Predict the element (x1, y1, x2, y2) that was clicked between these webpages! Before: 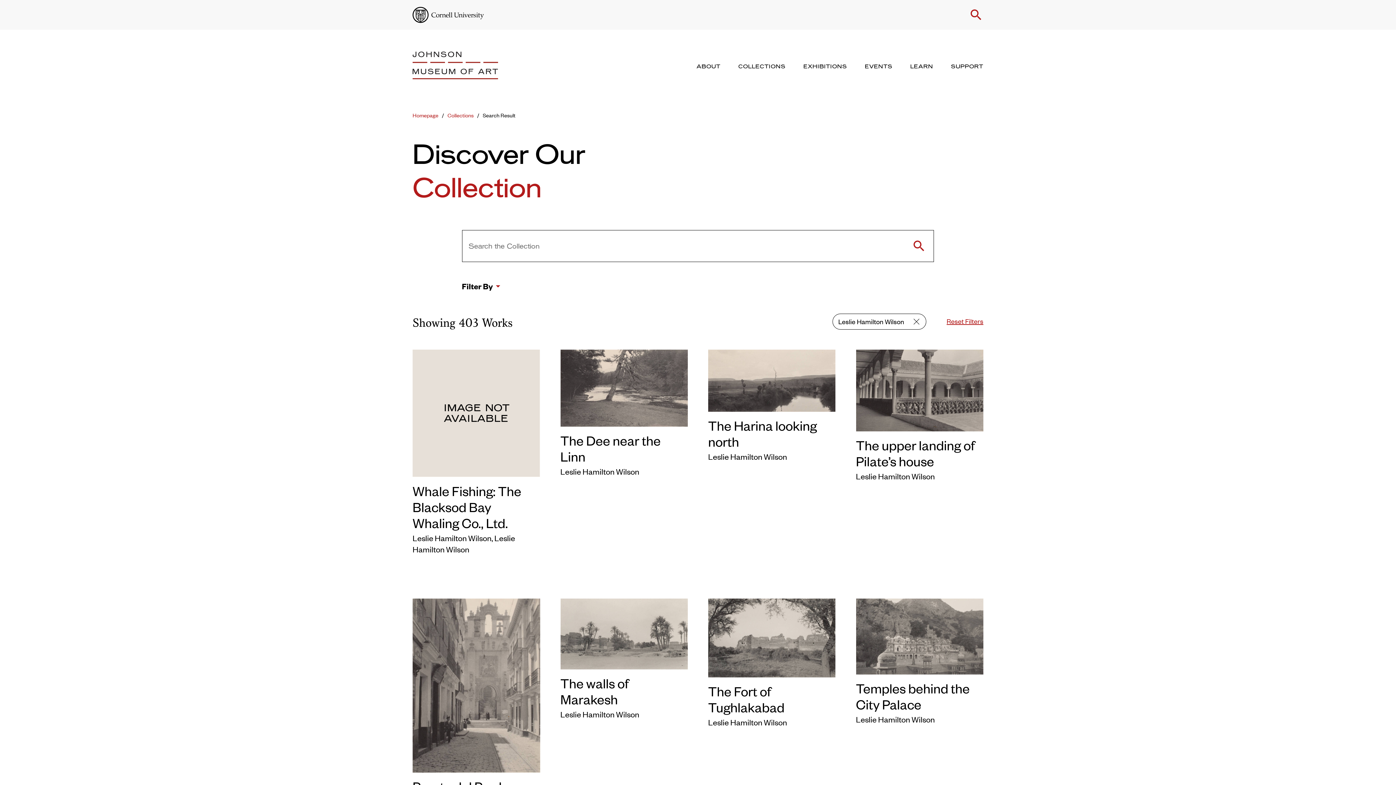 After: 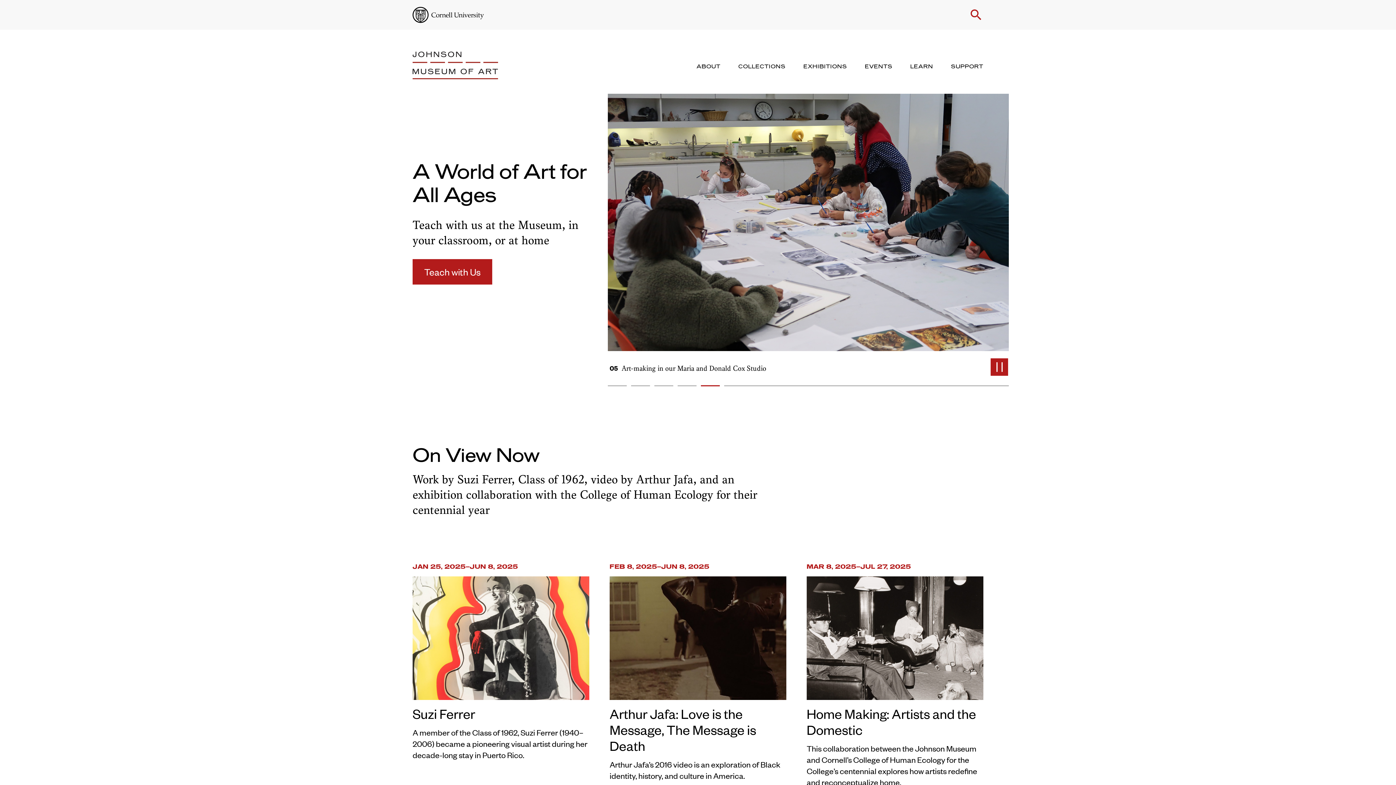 Action: label: Homepage bbox: (412, 111, 438, 118)